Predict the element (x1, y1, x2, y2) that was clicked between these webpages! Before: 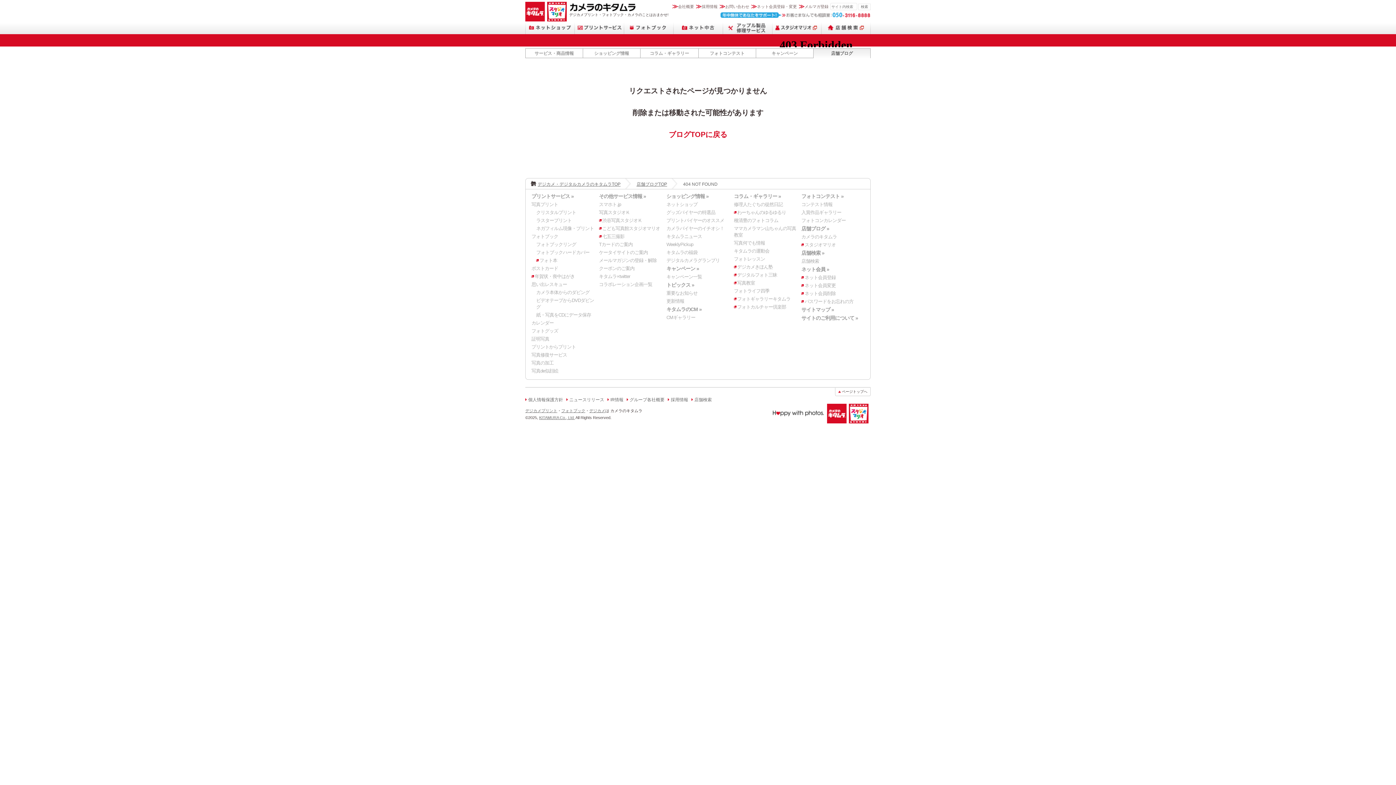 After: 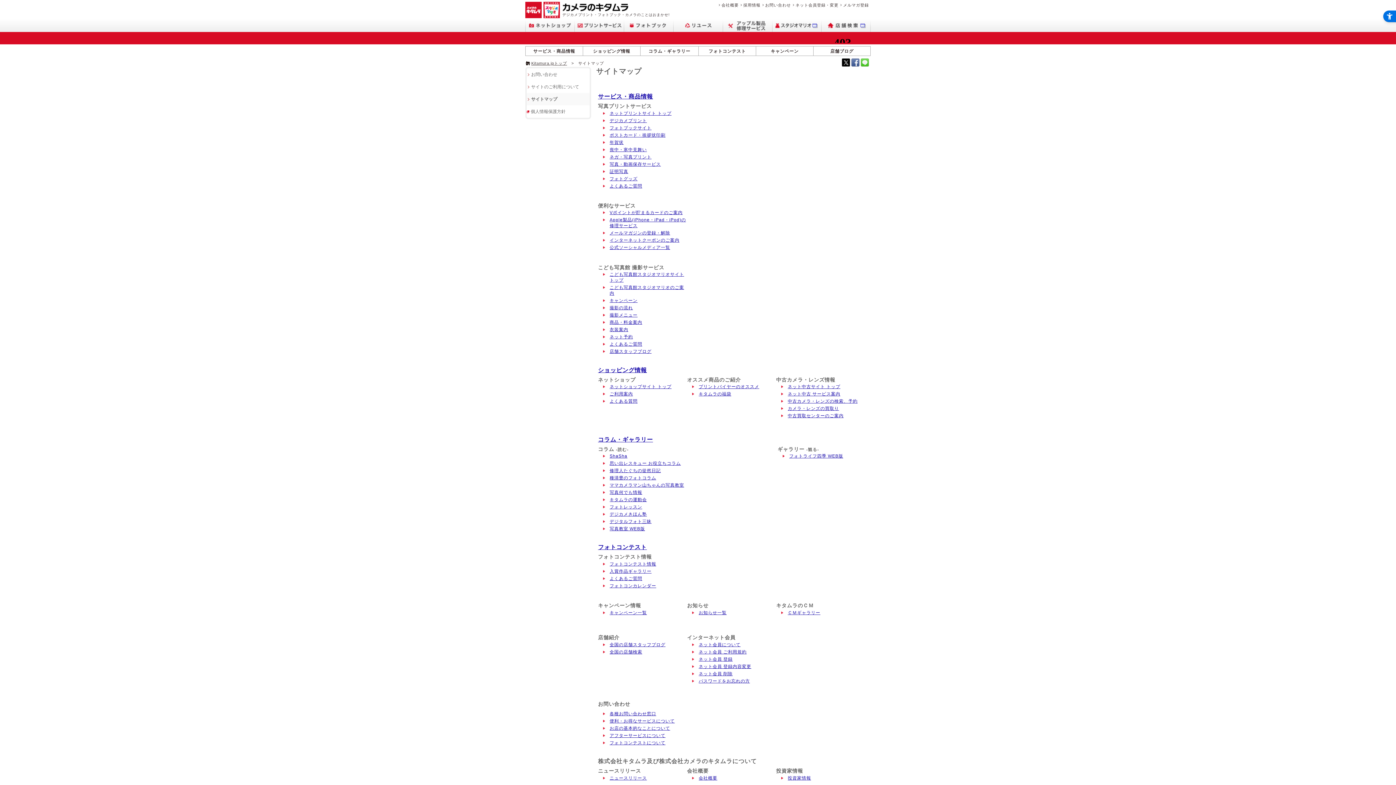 Action: bbox: (801, 306, 834, 312) label: サイトマップ »